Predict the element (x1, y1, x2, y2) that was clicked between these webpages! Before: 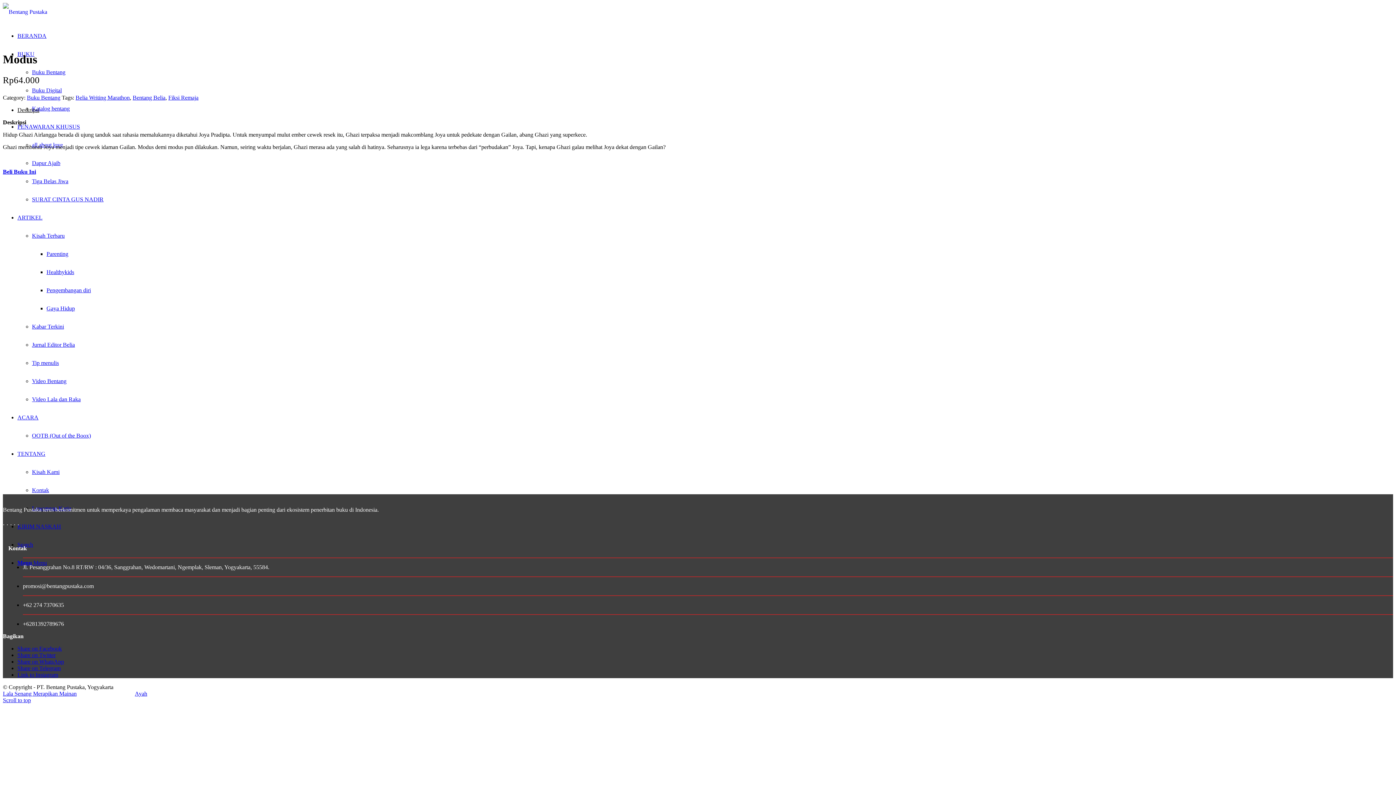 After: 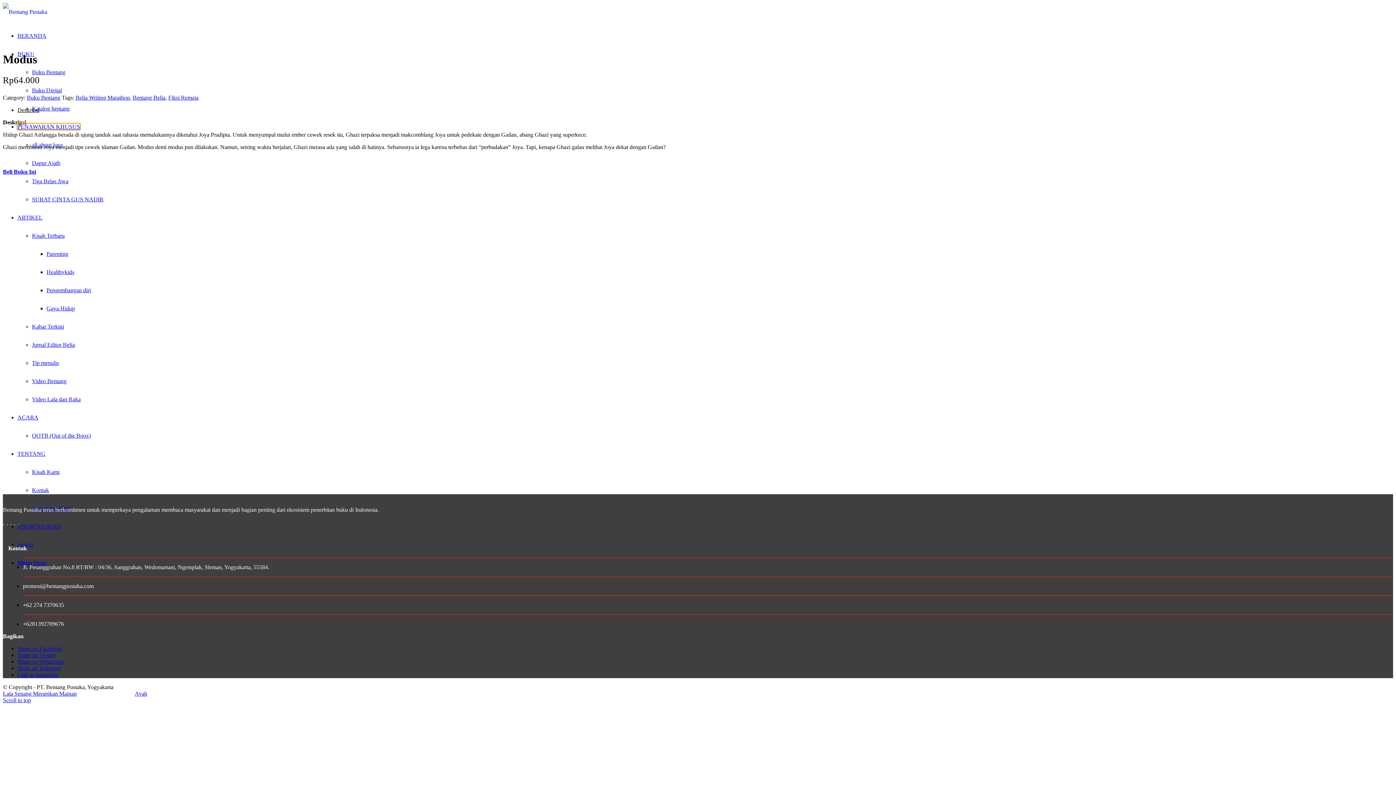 Action: bbox: (17, 123, 80, 129) label: PENAWARAN KHUSUS